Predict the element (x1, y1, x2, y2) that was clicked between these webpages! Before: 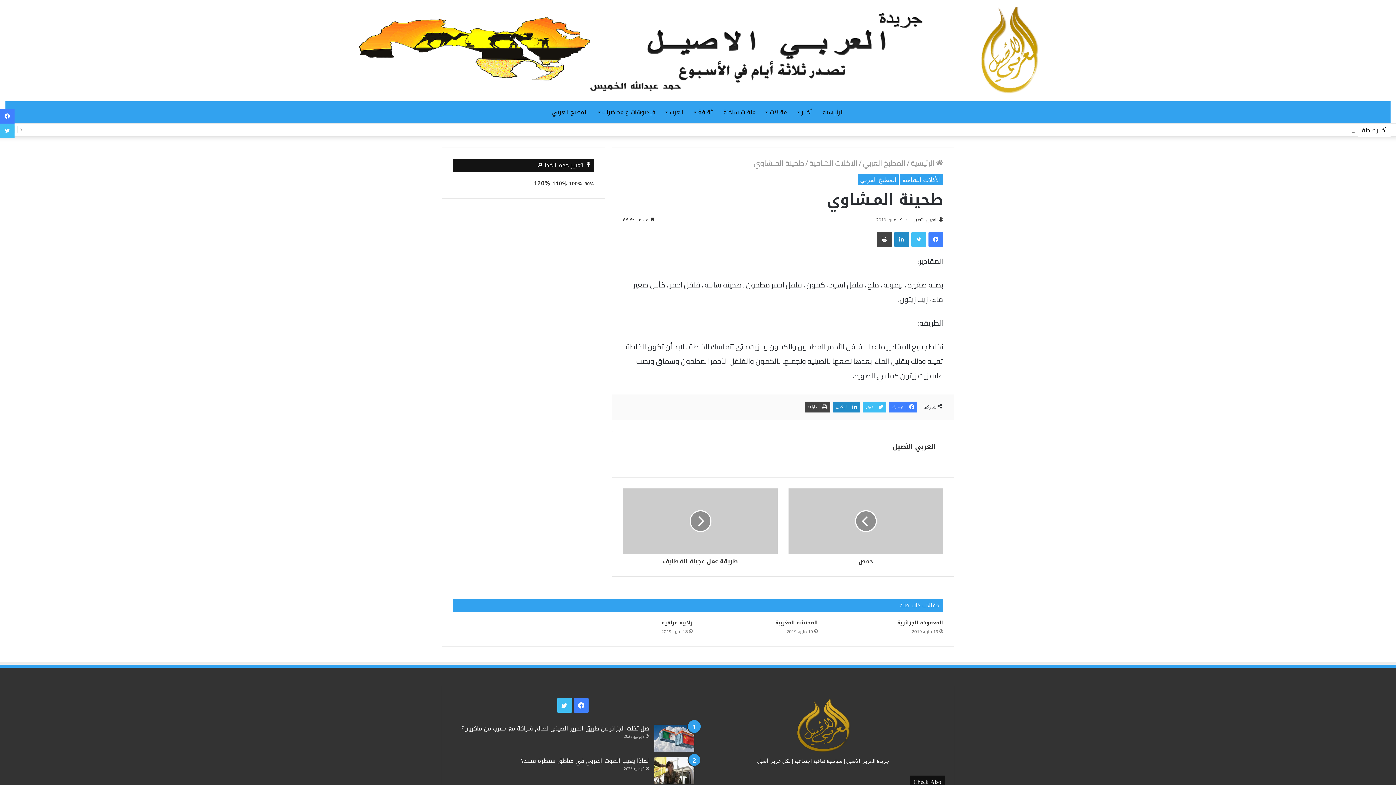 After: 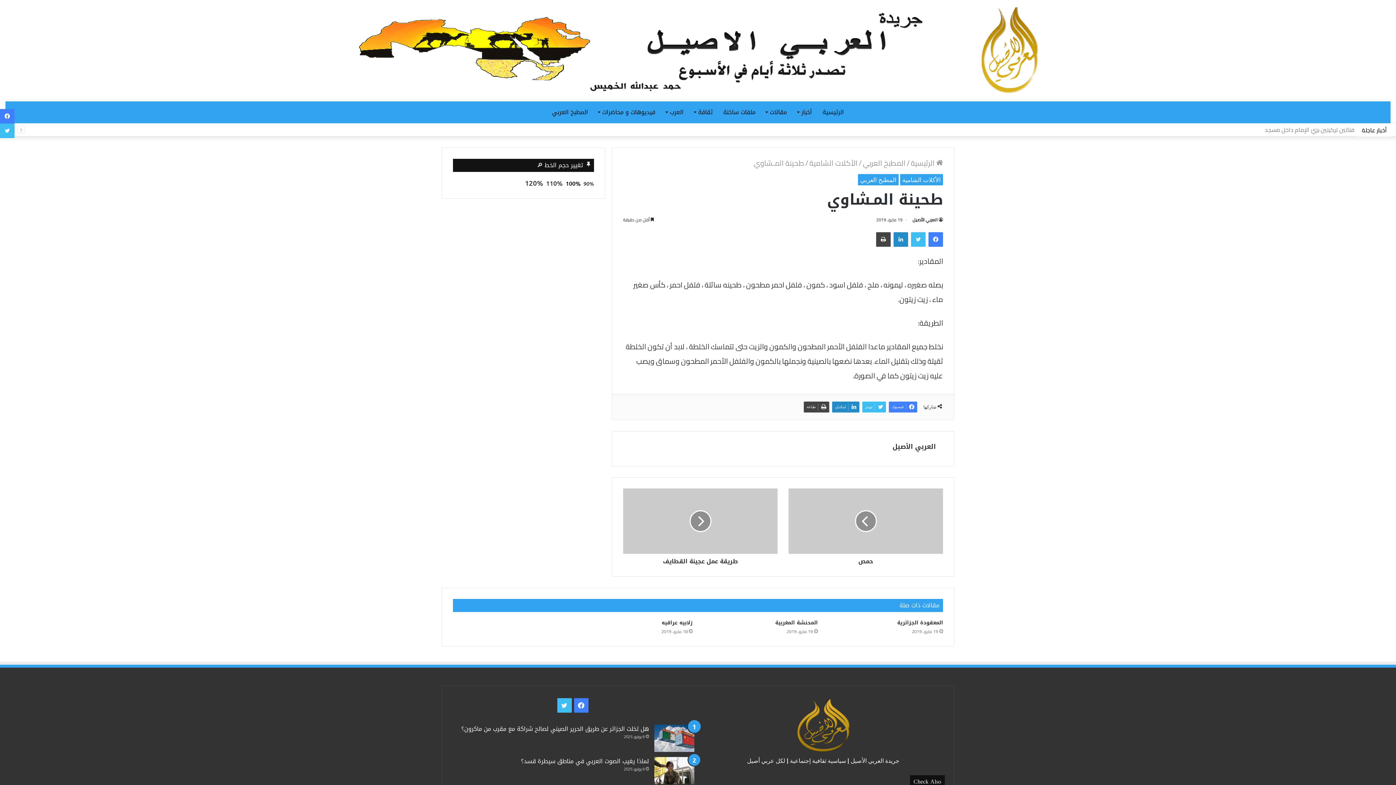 Action: bbox: (569, 180, 582, 186) label: 100%